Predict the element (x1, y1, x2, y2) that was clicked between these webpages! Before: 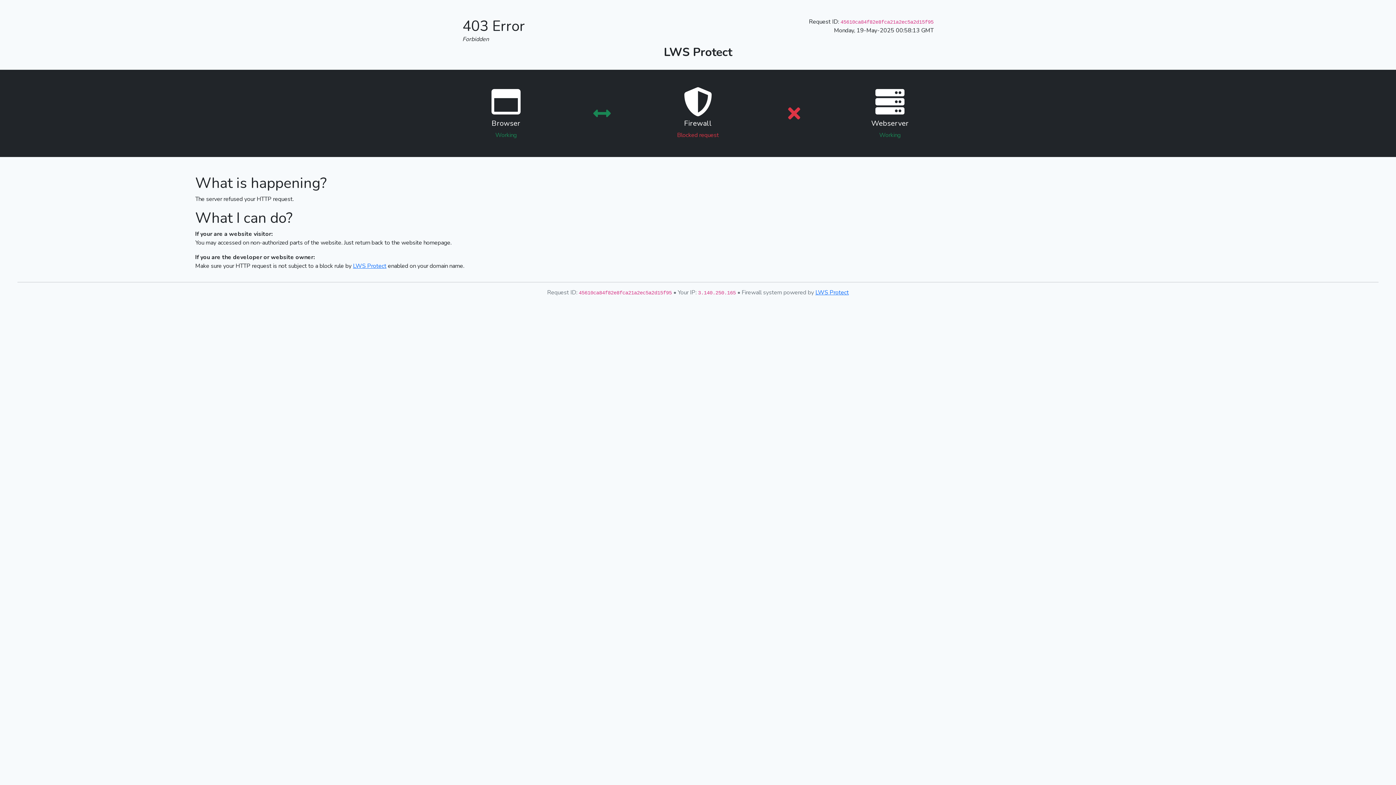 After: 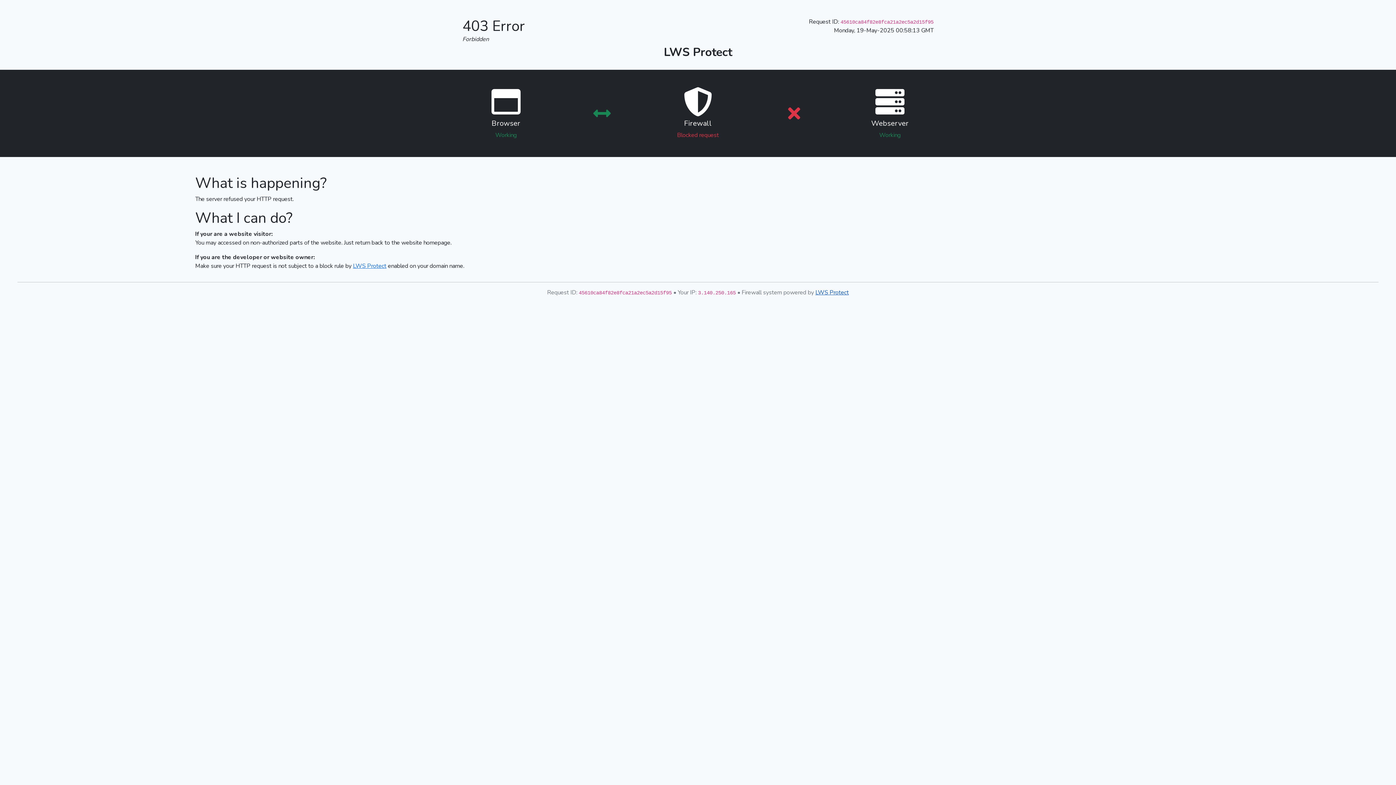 Action: label: LWS Protect bbox: (815, 288, 849, 296)